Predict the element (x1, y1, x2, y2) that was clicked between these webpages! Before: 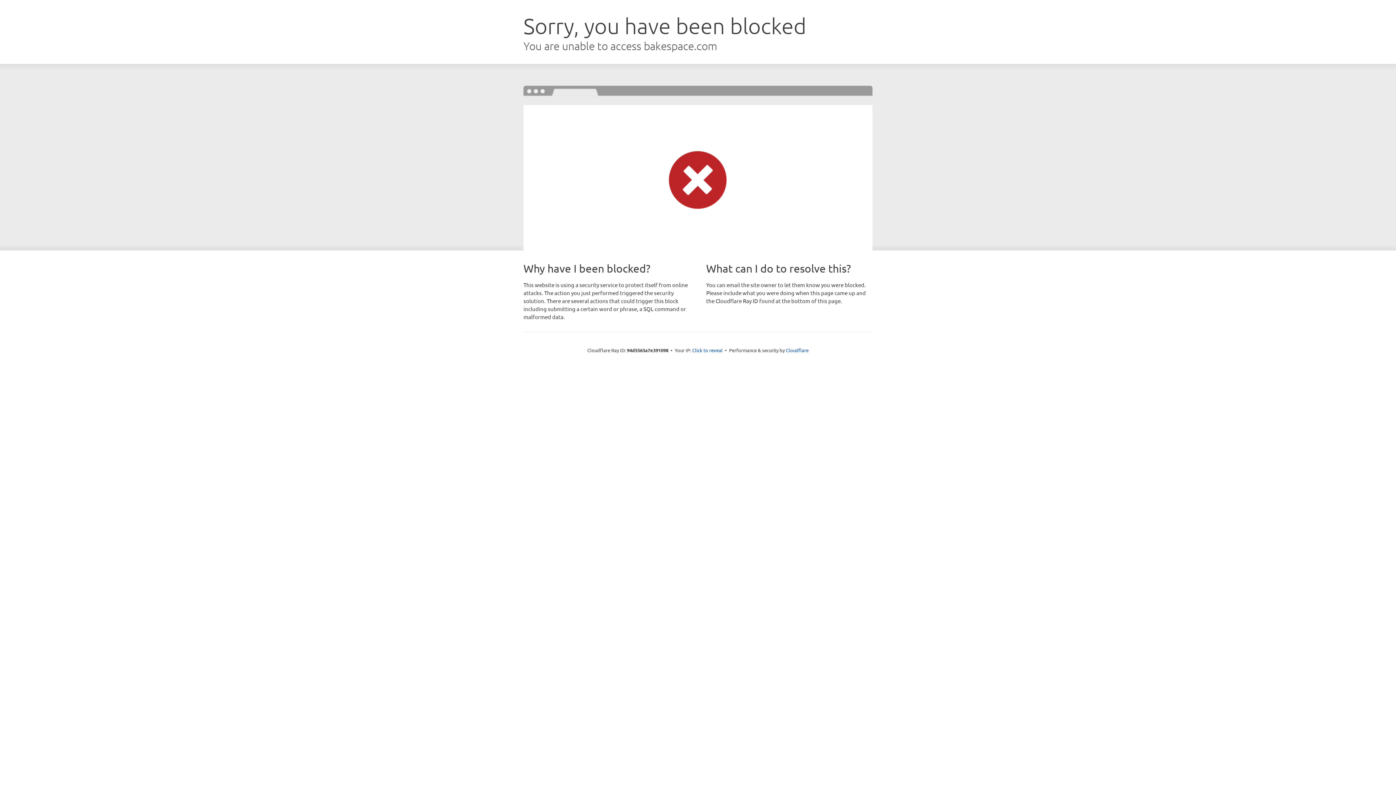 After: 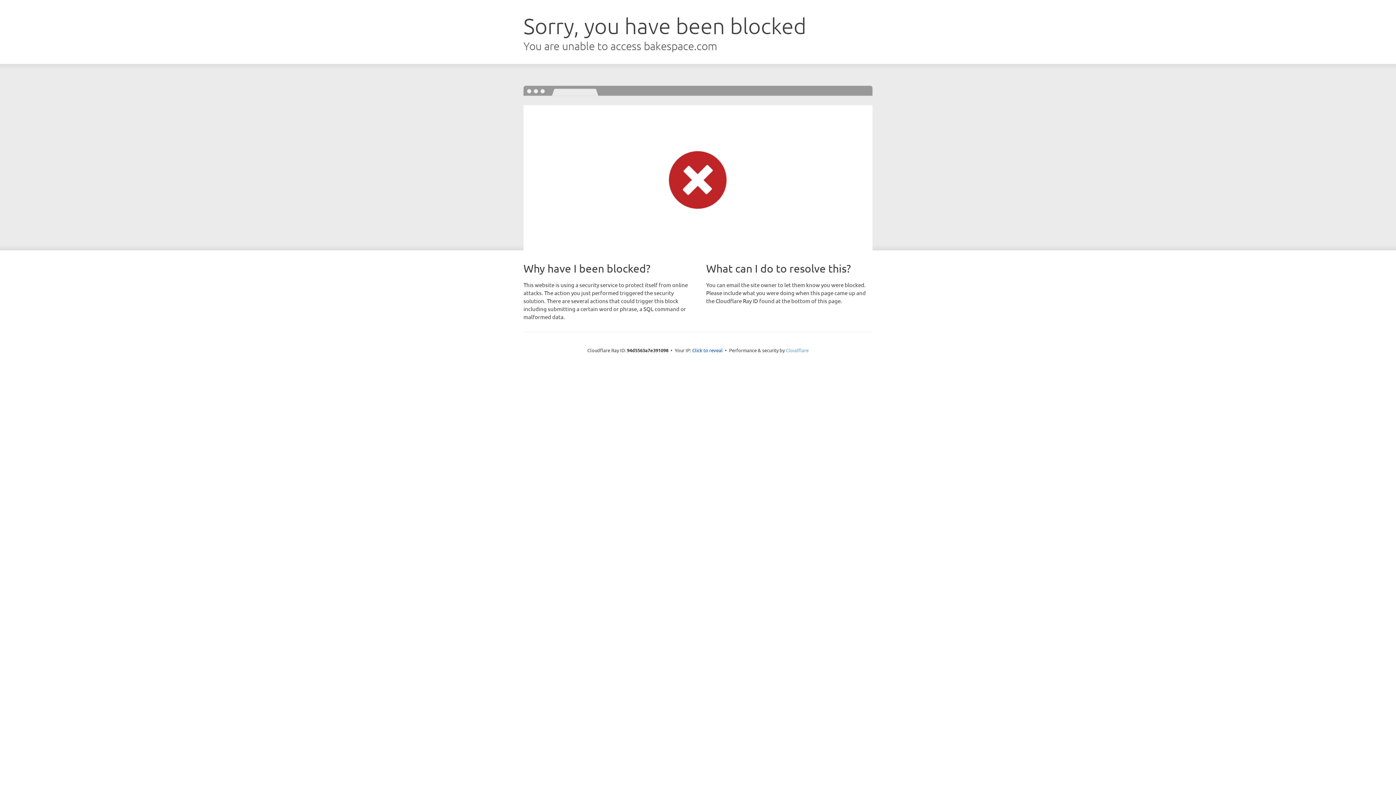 Action: label: Cloudflare bbox: (786, 347, 808, 353)